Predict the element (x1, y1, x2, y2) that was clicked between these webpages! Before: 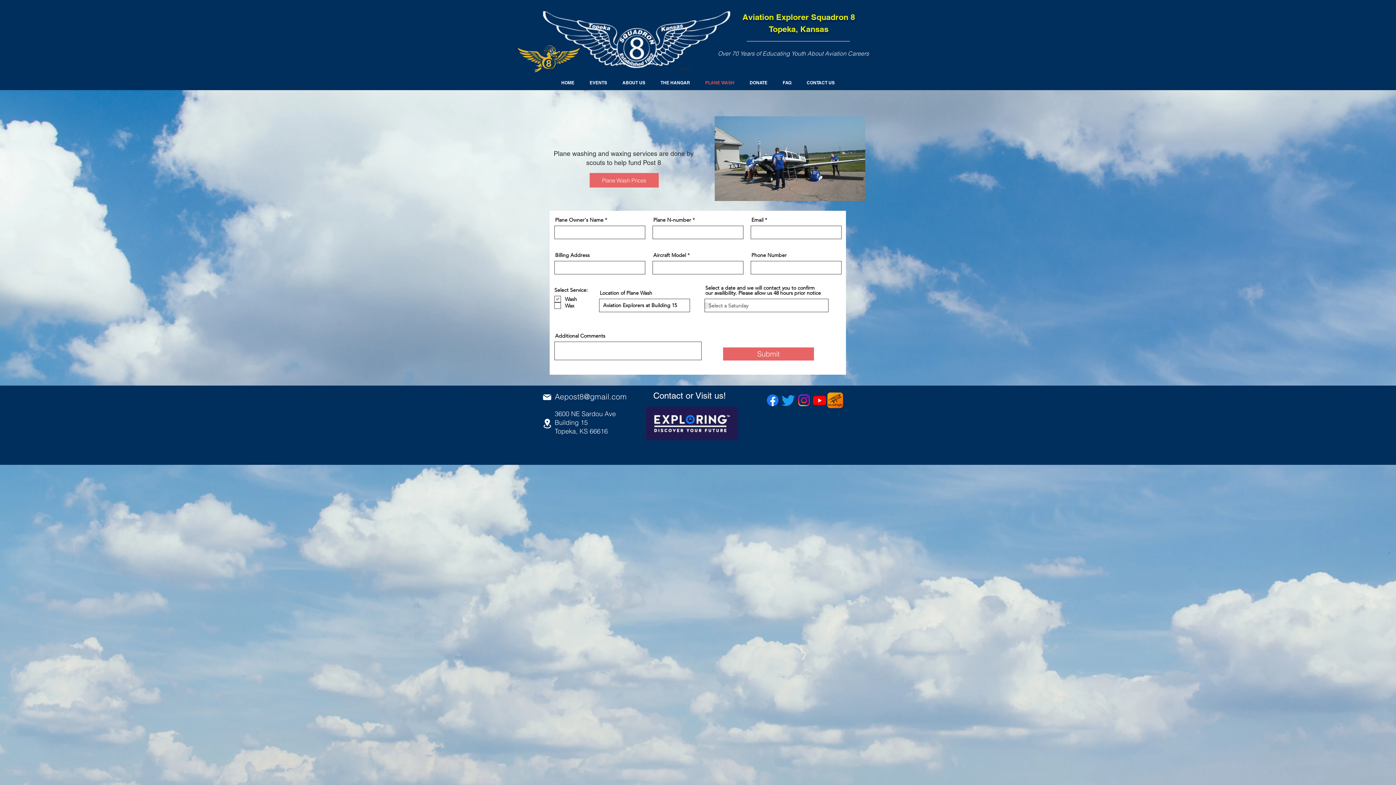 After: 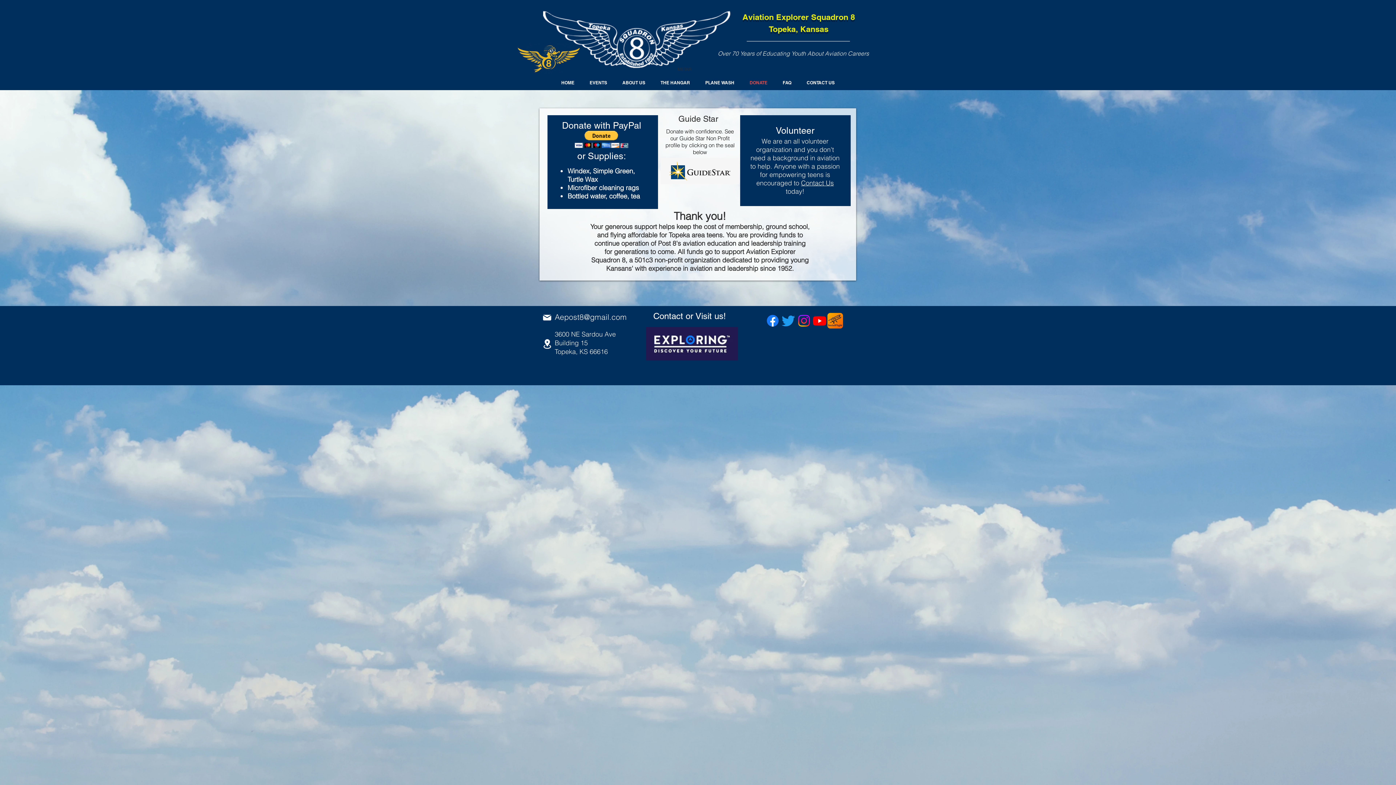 Action: label: DONATE bbox: (742, 75, 775, 90)